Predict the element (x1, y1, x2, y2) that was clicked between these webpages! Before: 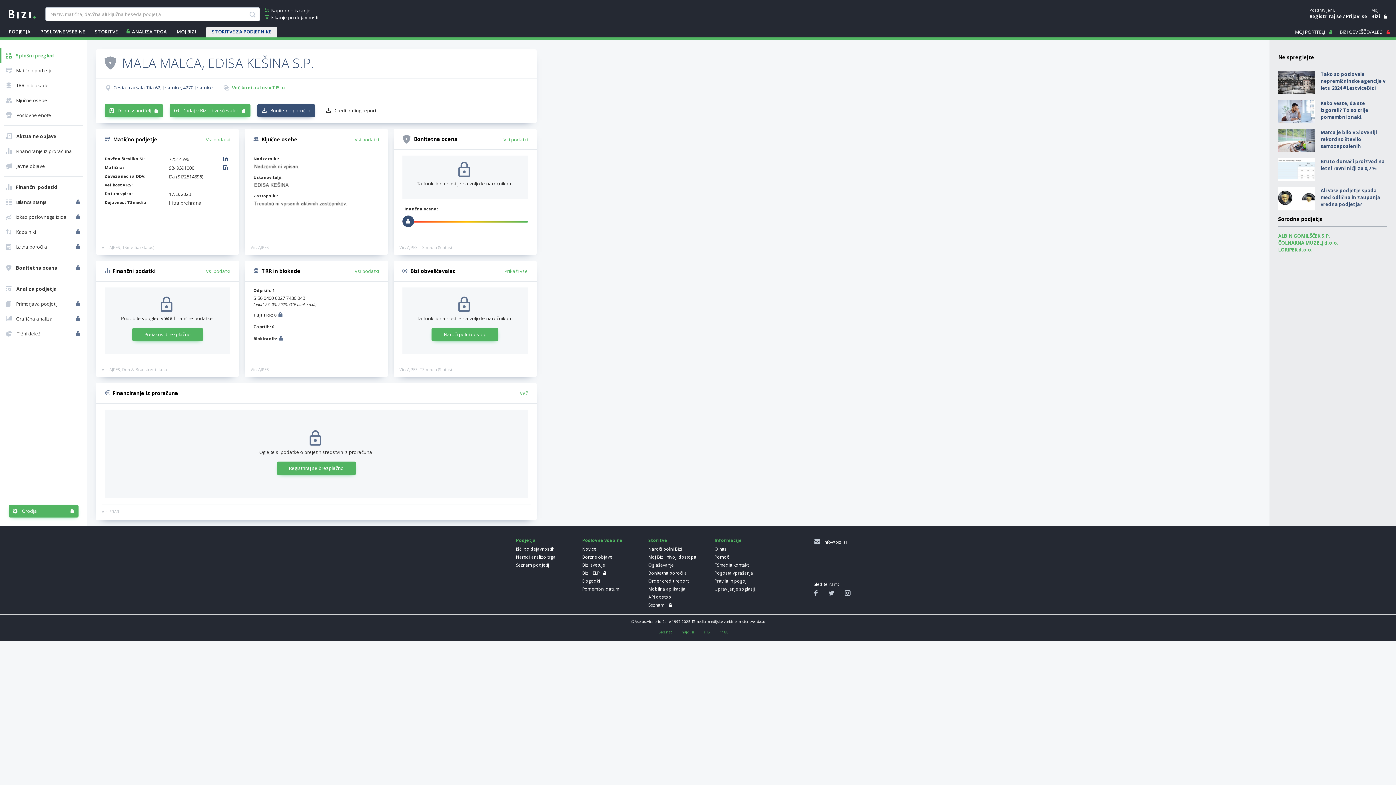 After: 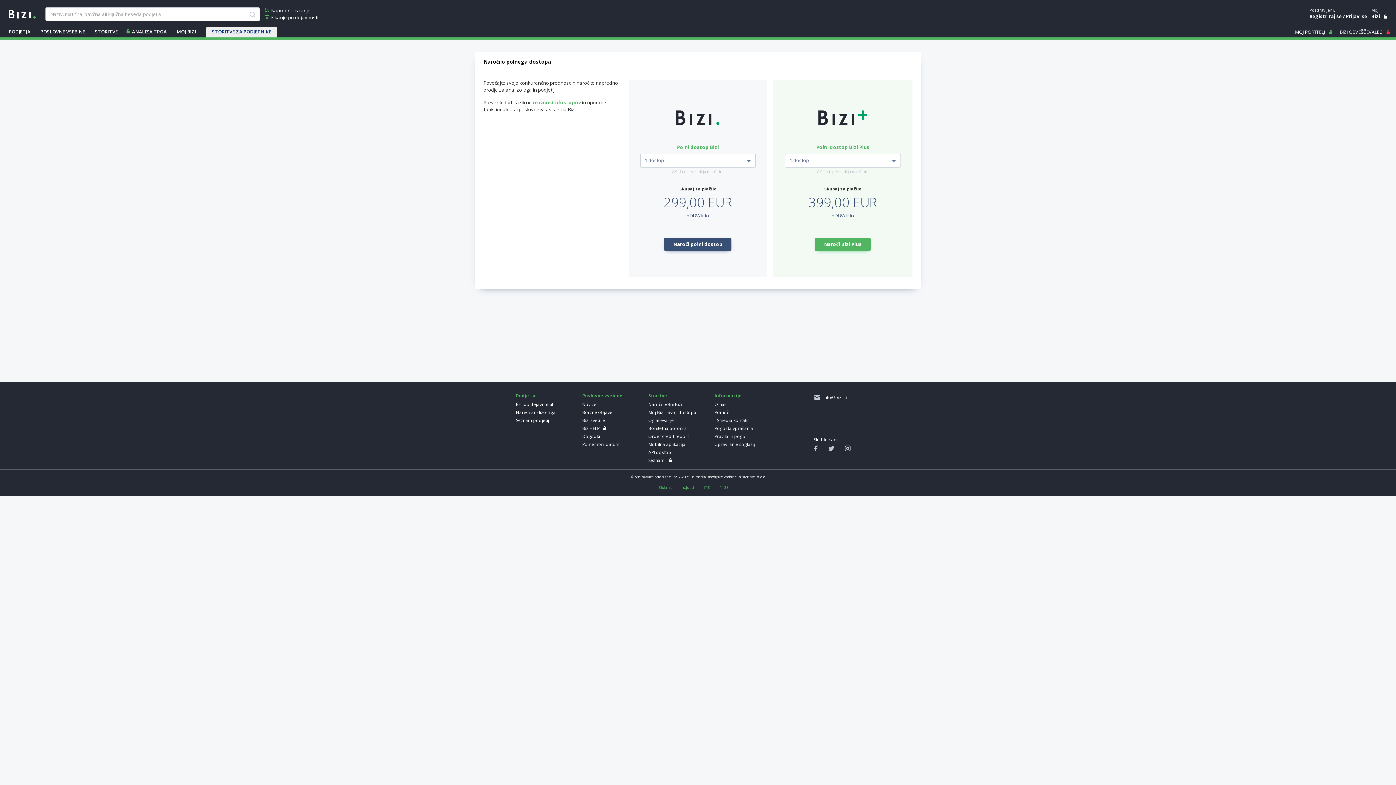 Action: bbox: (76, 198, 81, 205)